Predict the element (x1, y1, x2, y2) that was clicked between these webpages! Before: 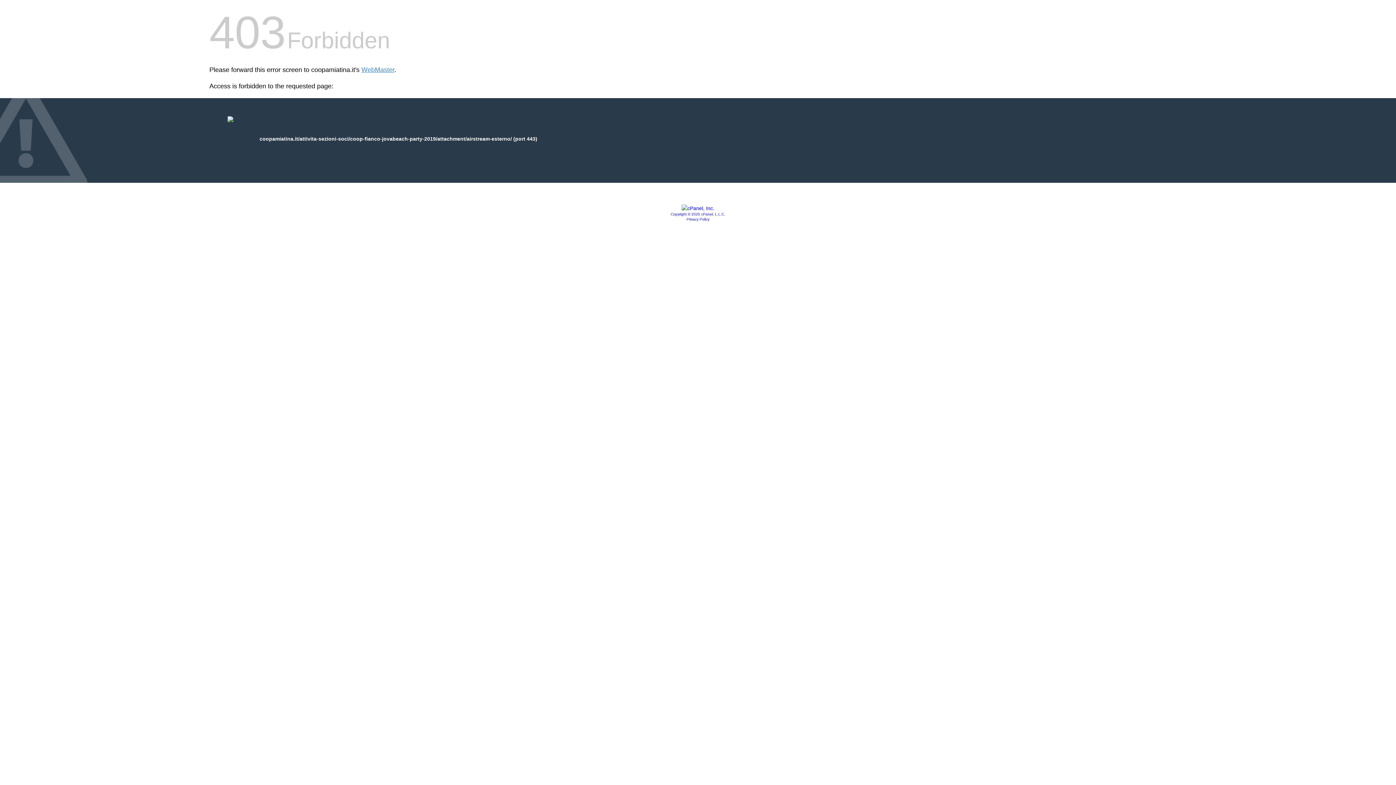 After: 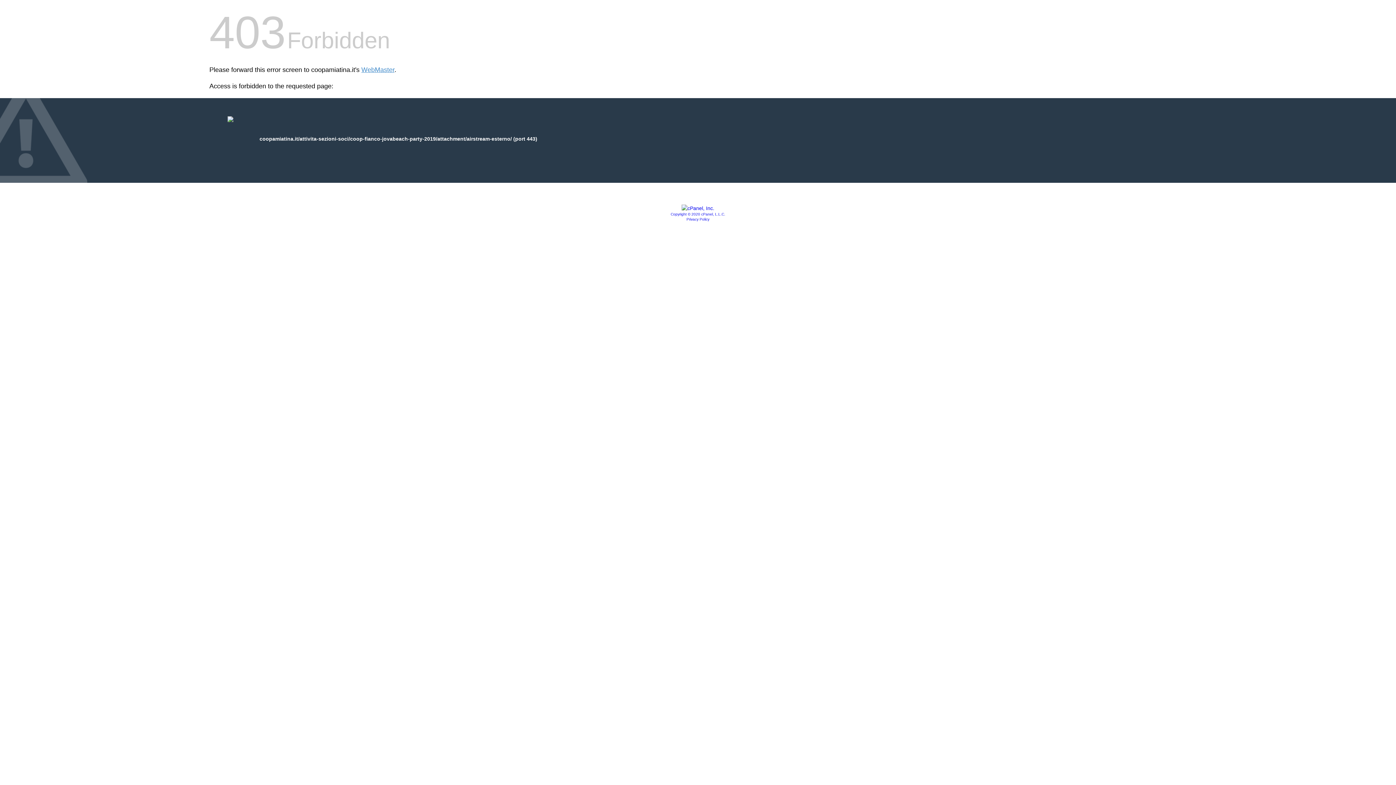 Action: bbox: (681, 205, 714, 211)